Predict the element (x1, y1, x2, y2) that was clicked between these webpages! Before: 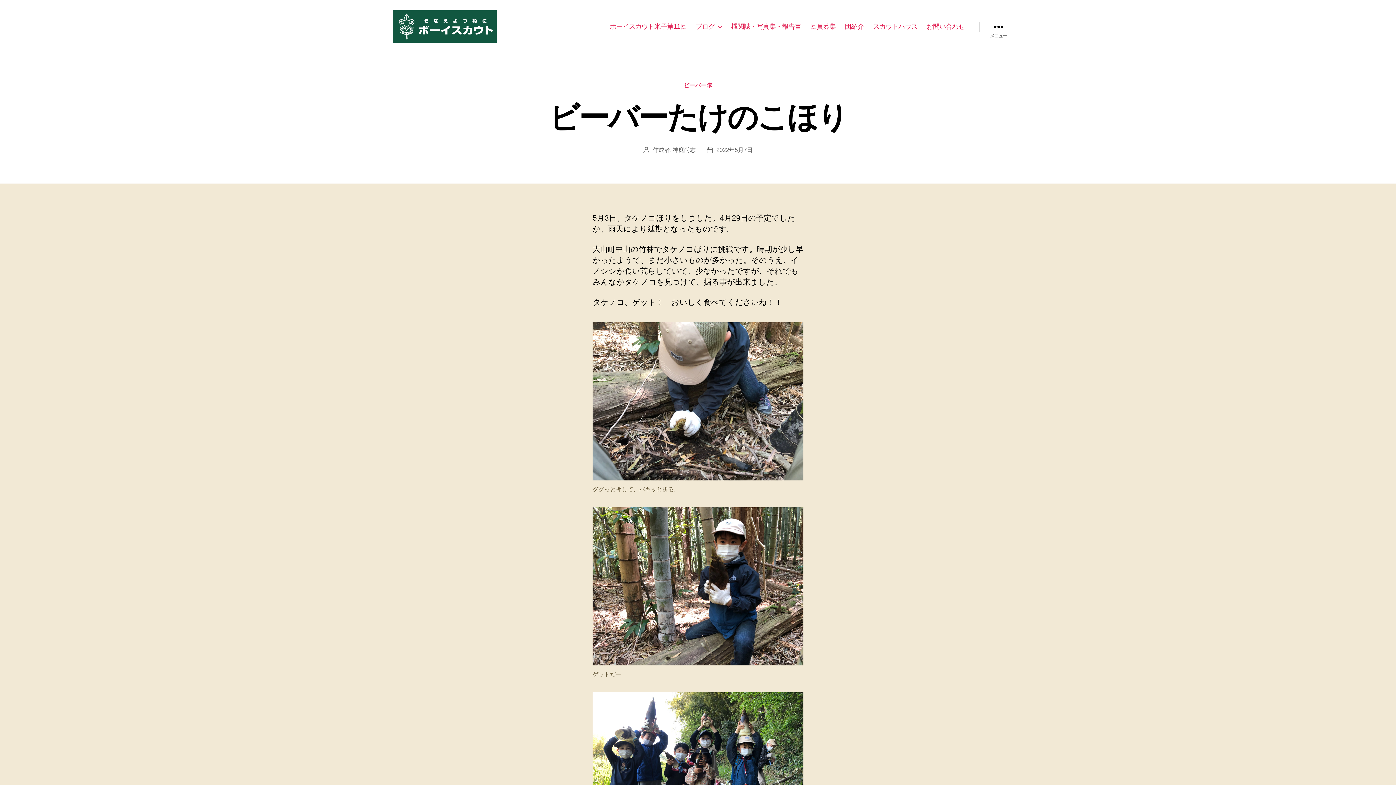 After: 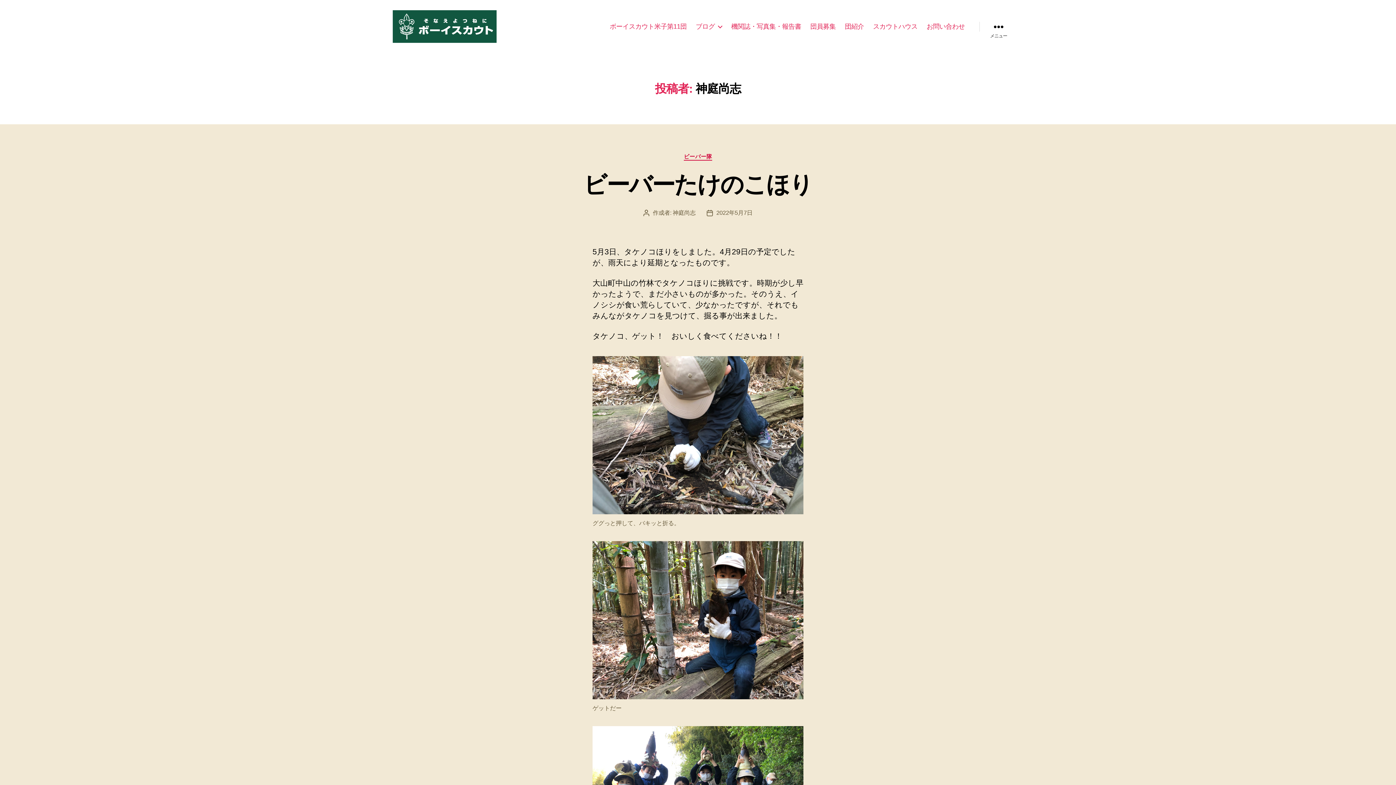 Action: bbox: (672, 146, 695, 152) label: 神庭尚志